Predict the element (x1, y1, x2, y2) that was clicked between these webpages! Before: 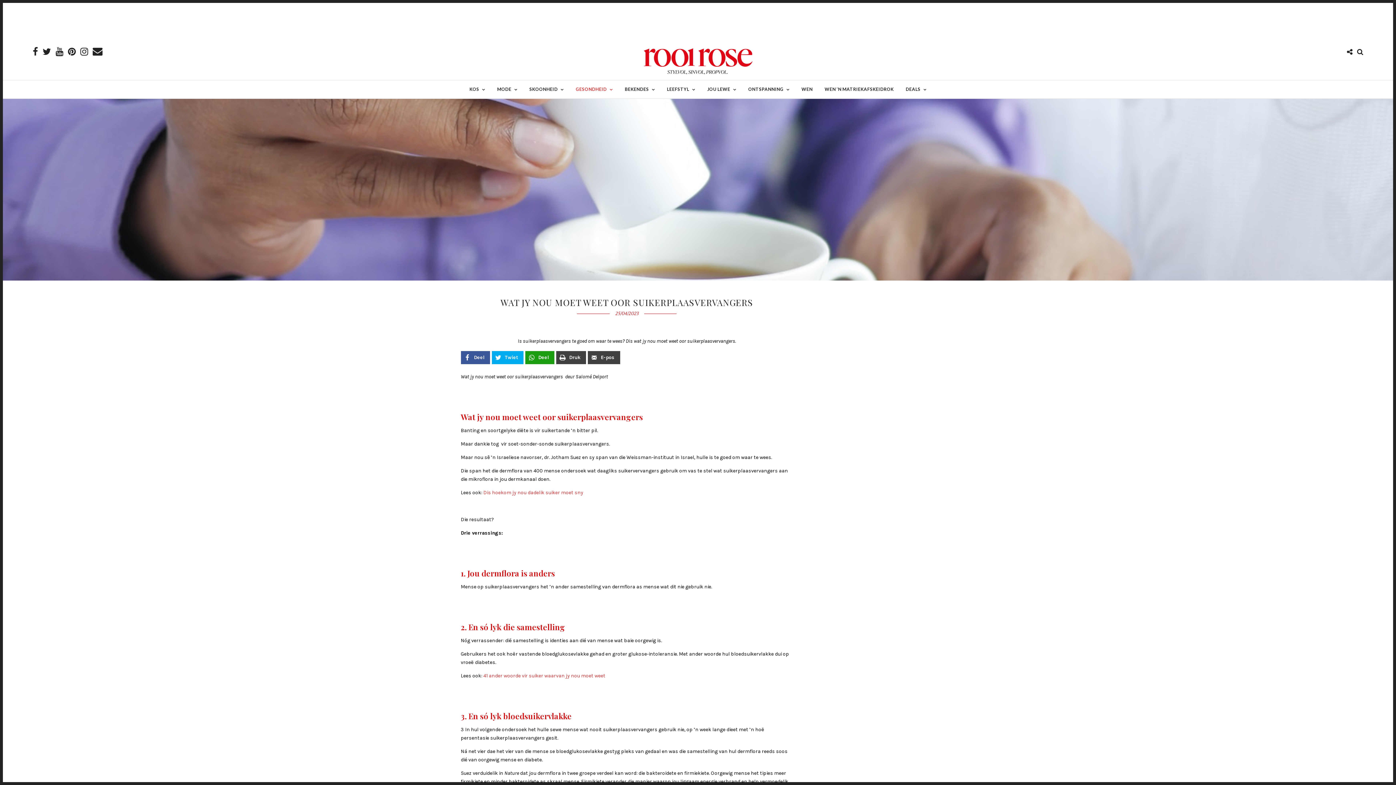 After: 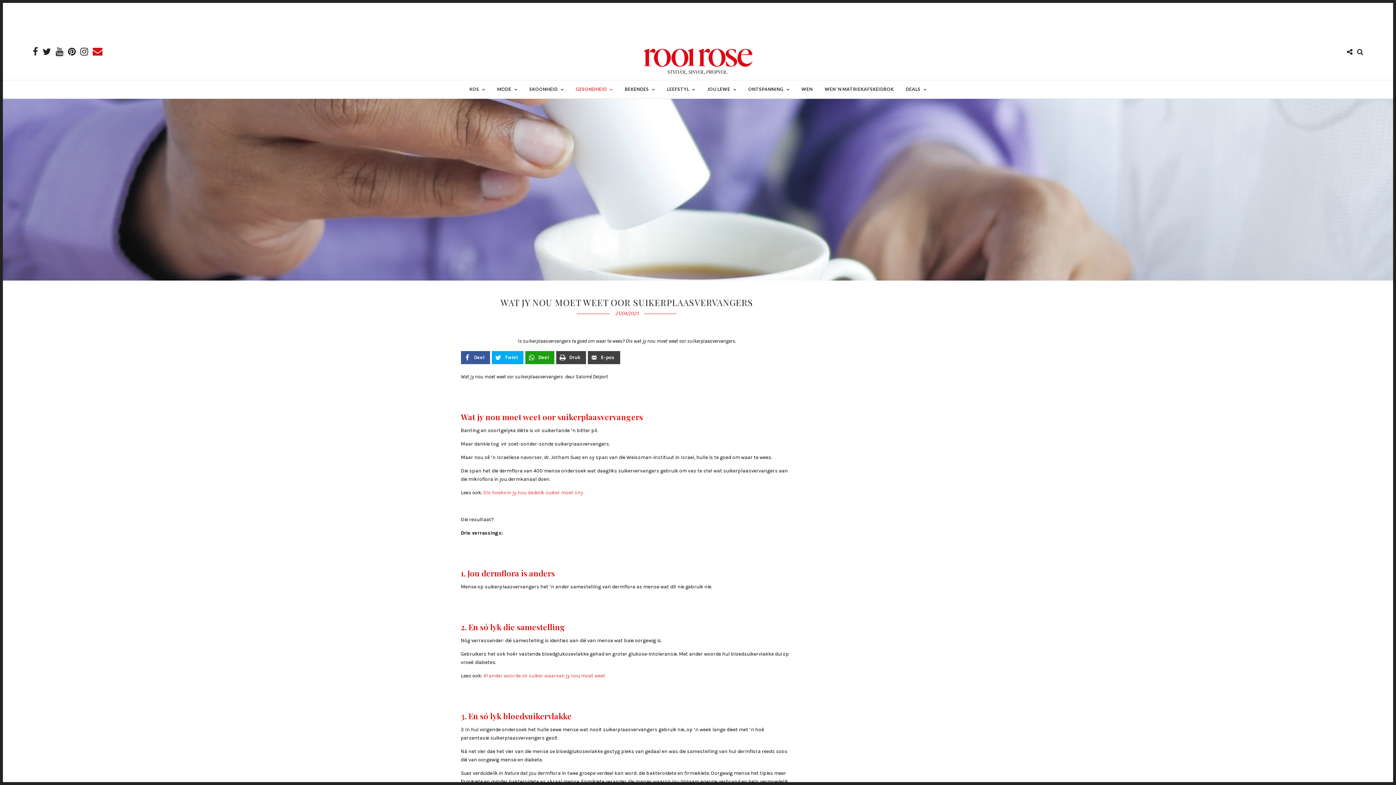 Action: bbox: (92, 48, 102, 54)